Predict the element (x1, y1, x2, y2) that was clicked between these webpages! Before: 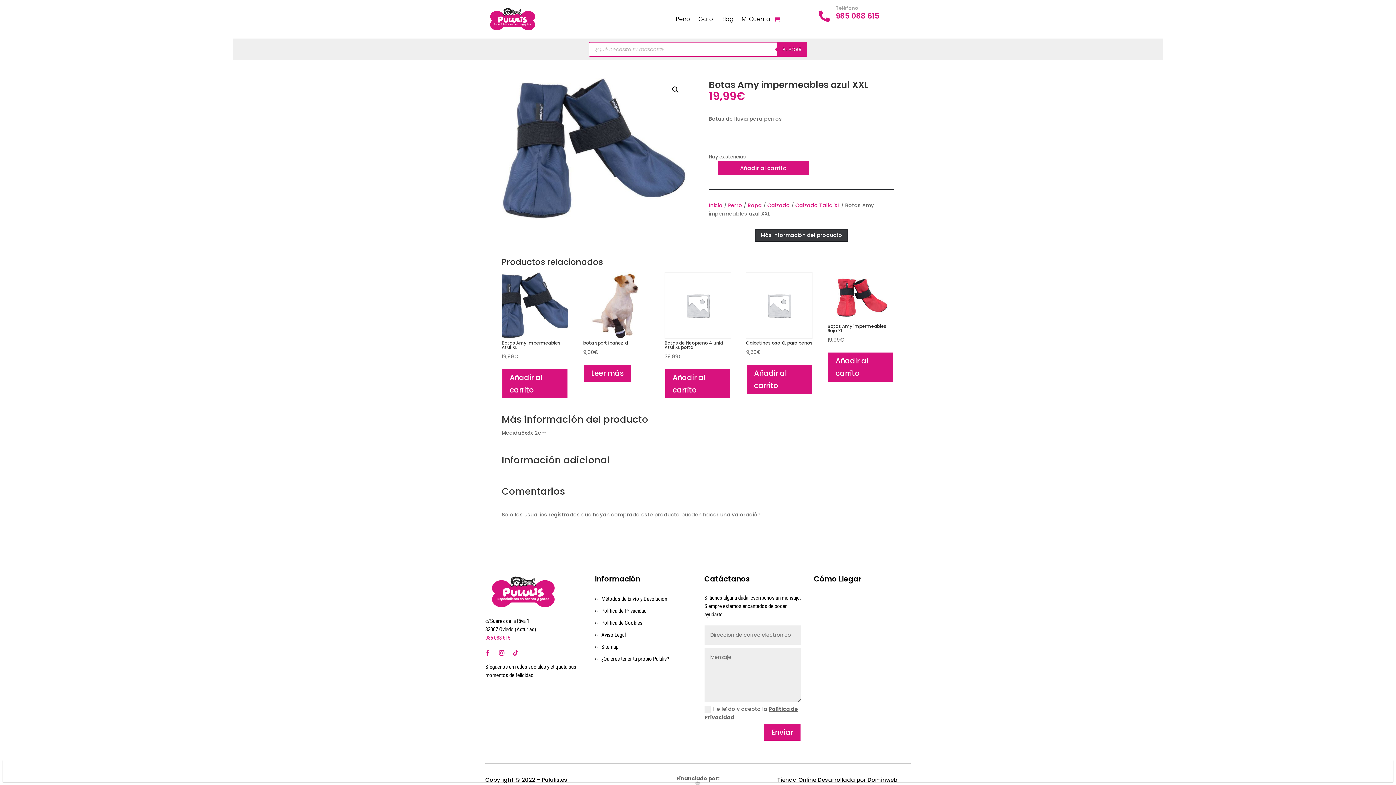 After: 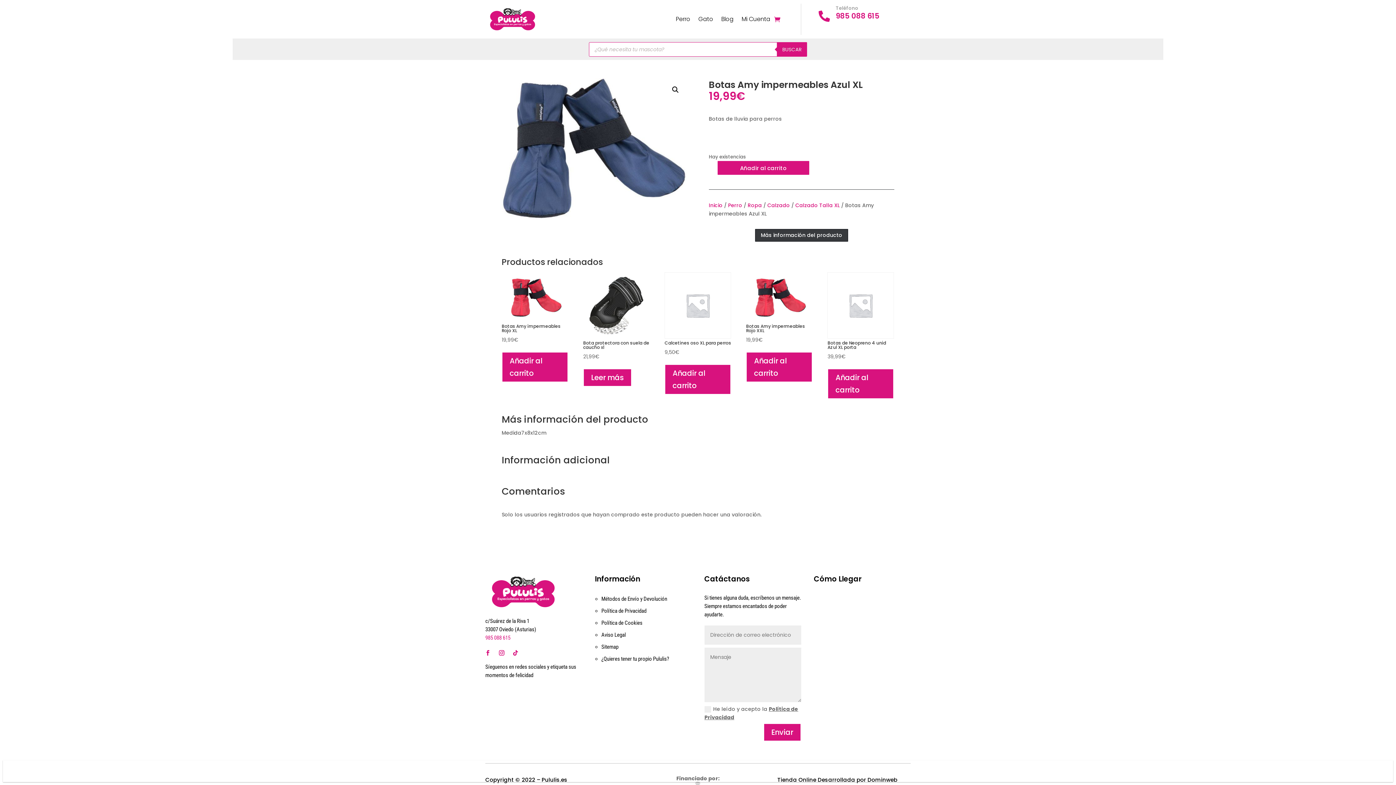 Action: bbox: (501, 272, 568, 361) label: Botas Amy impermeables Azul XL
19,99€